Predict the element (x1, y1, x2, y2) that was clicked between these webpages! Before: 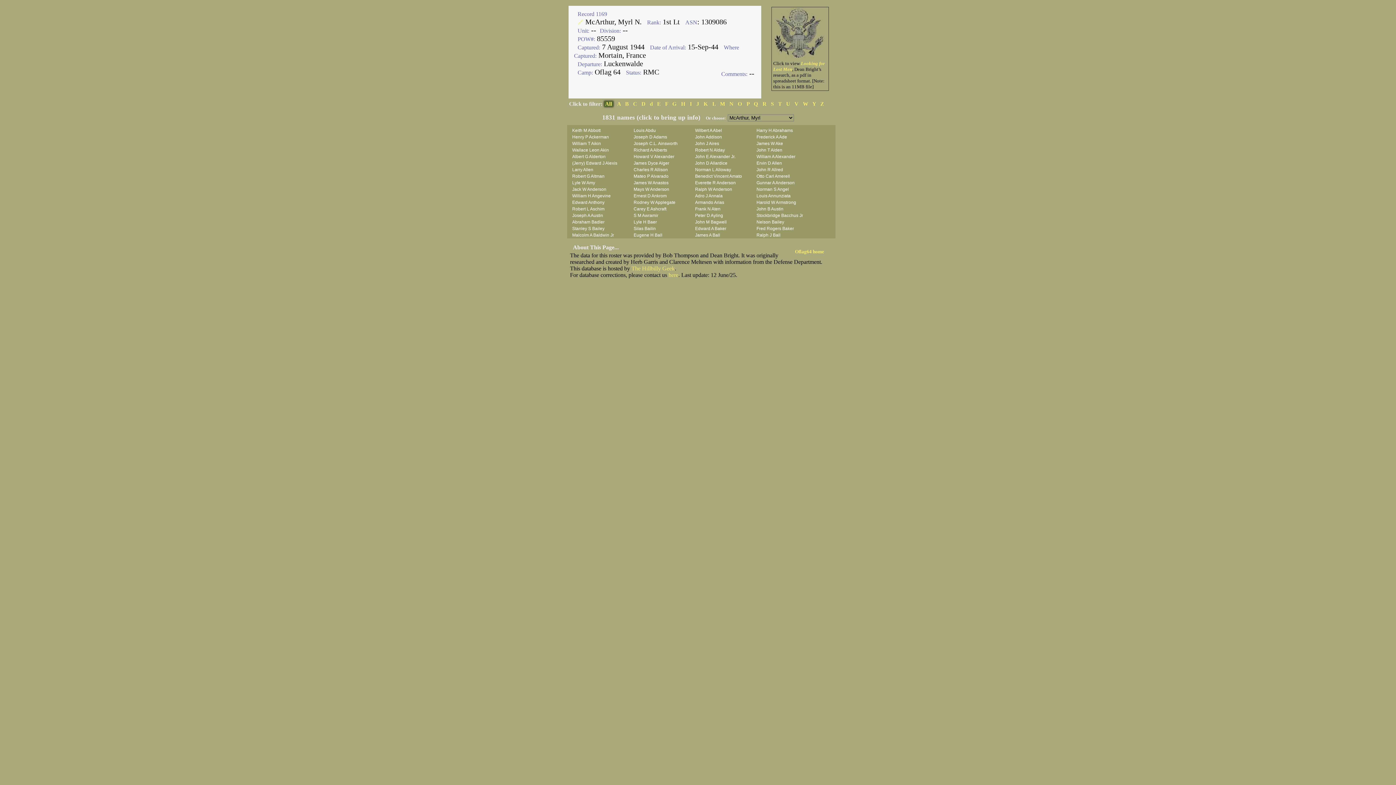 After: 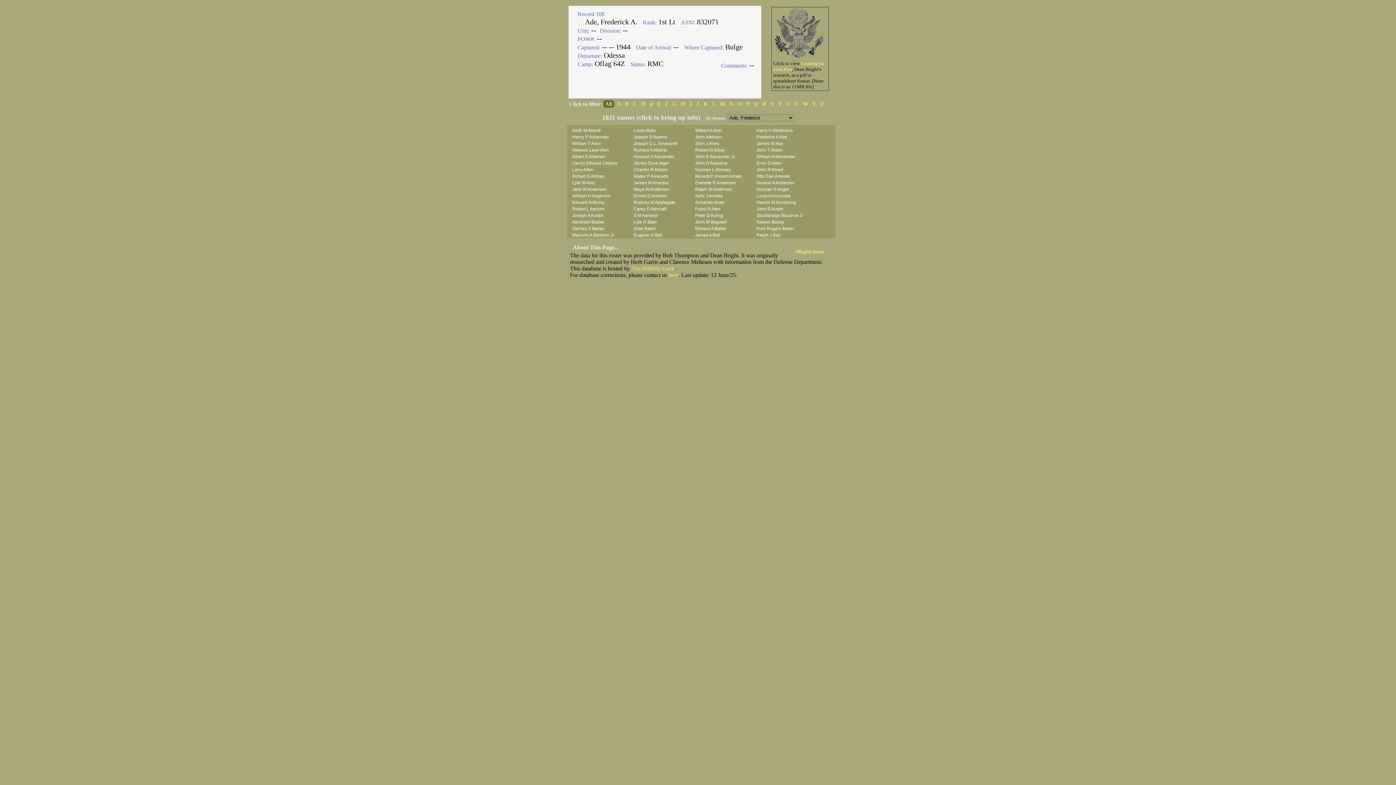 Action: bbox: (756, 134, 816, 139) label: Frederick A Ade